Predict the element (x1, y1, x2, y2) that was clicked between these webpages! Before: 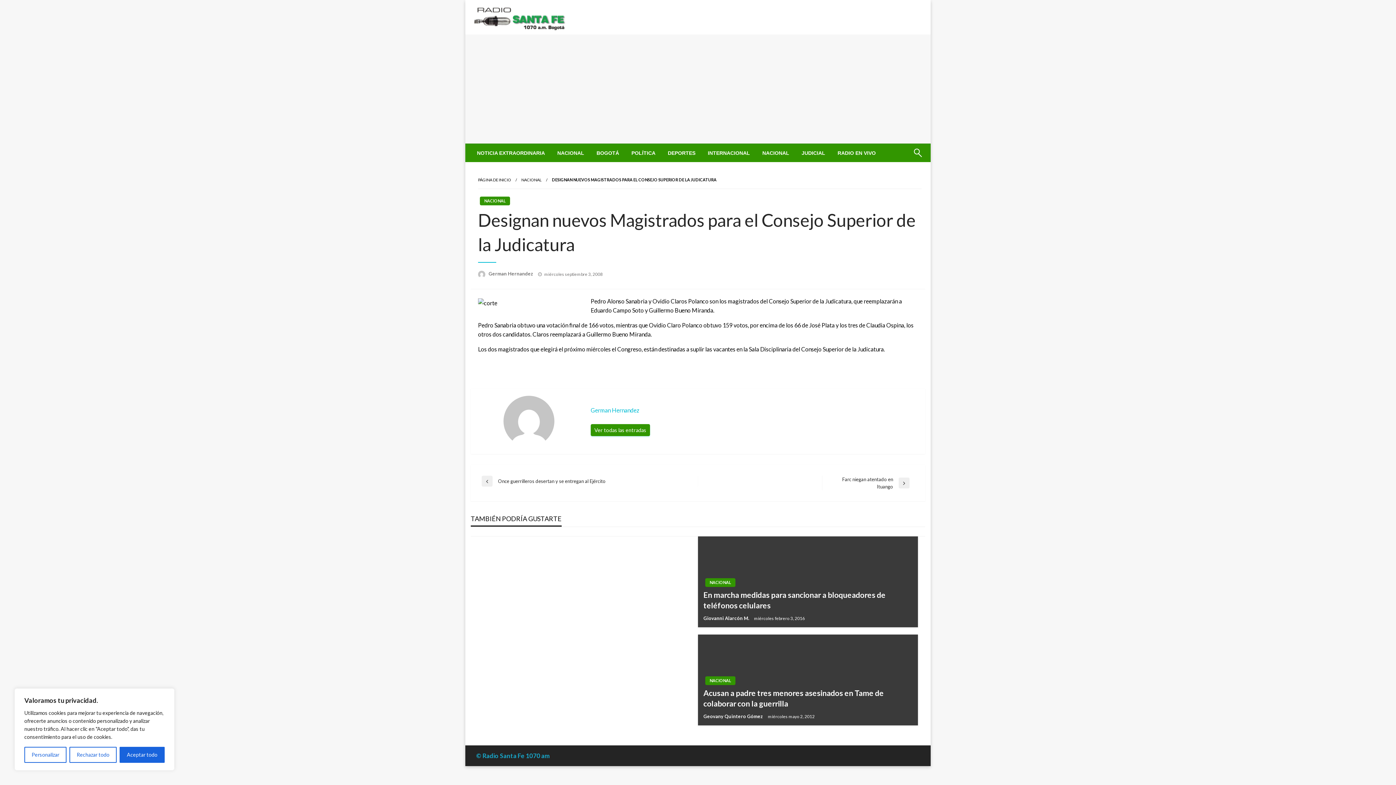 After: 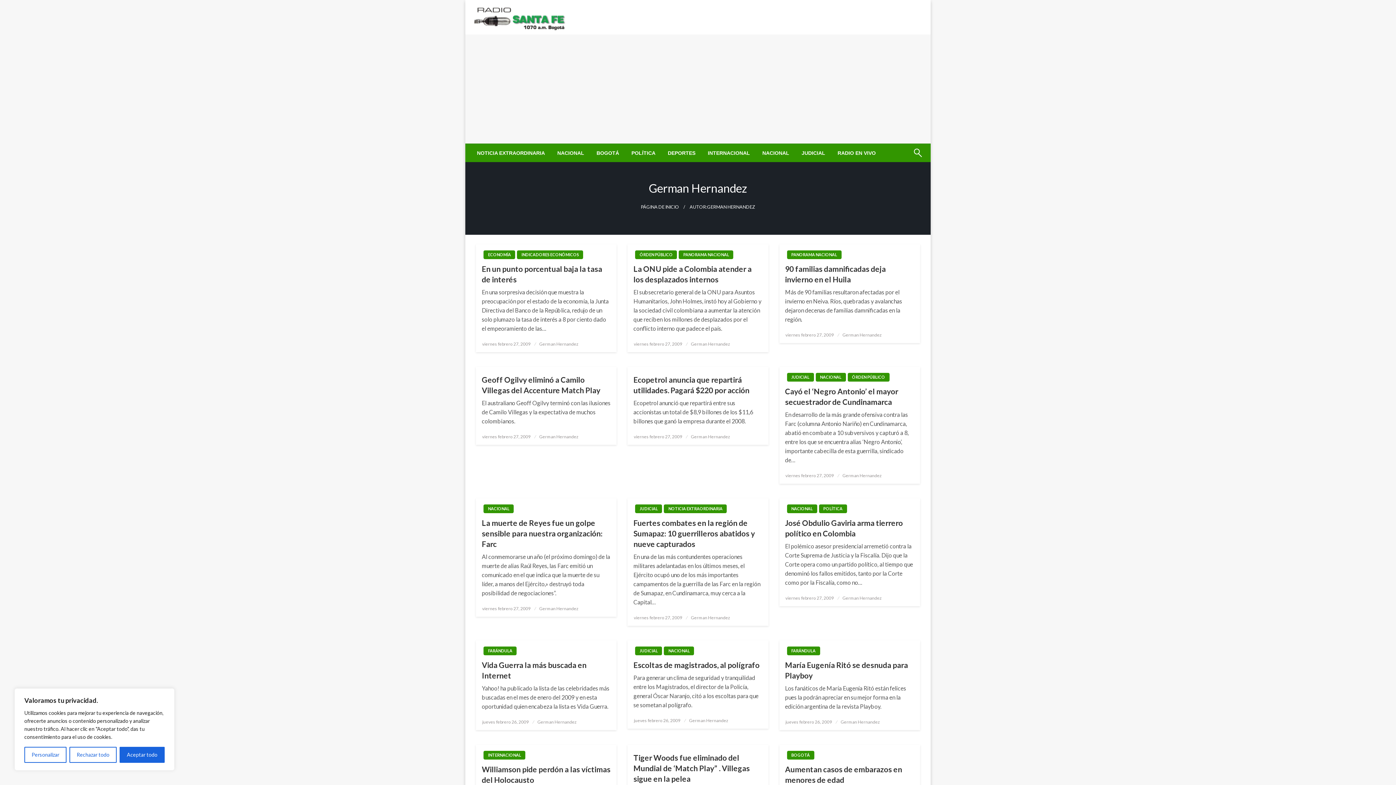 Action: bbox: (590, 406, 918, 414) label: German Hernandez